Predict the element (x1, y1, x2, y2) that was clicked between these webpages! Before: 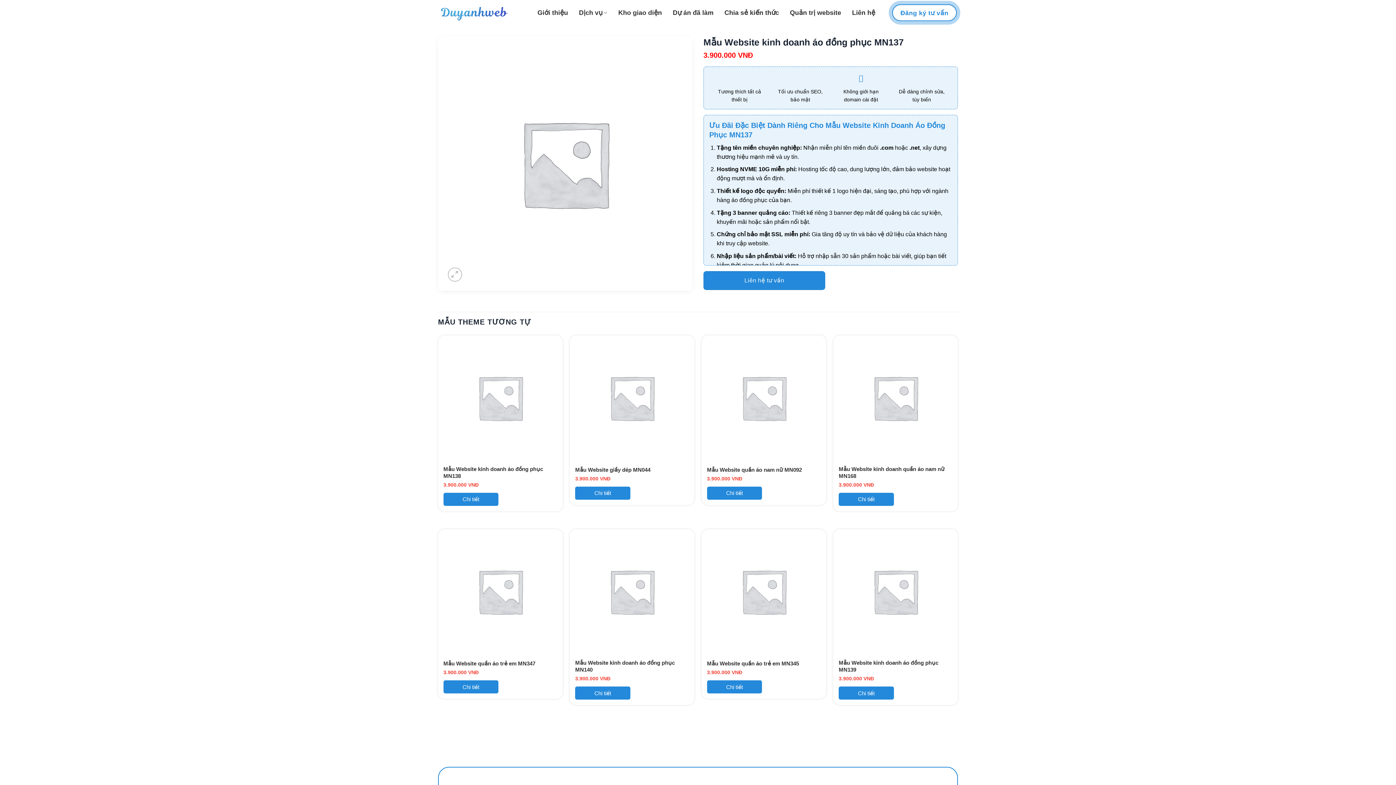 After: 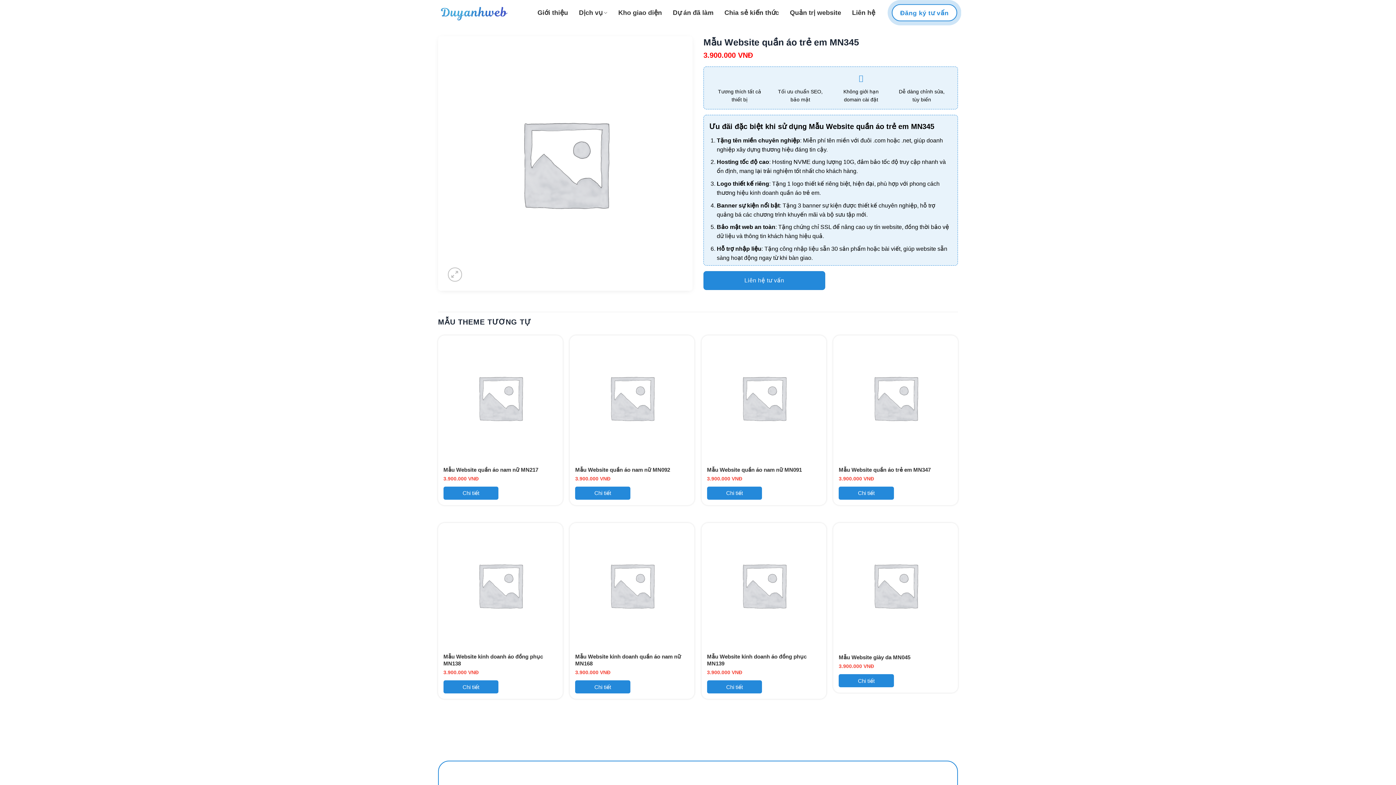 Action: label: Chi tiết bbox: (707, 680, 762, 693)